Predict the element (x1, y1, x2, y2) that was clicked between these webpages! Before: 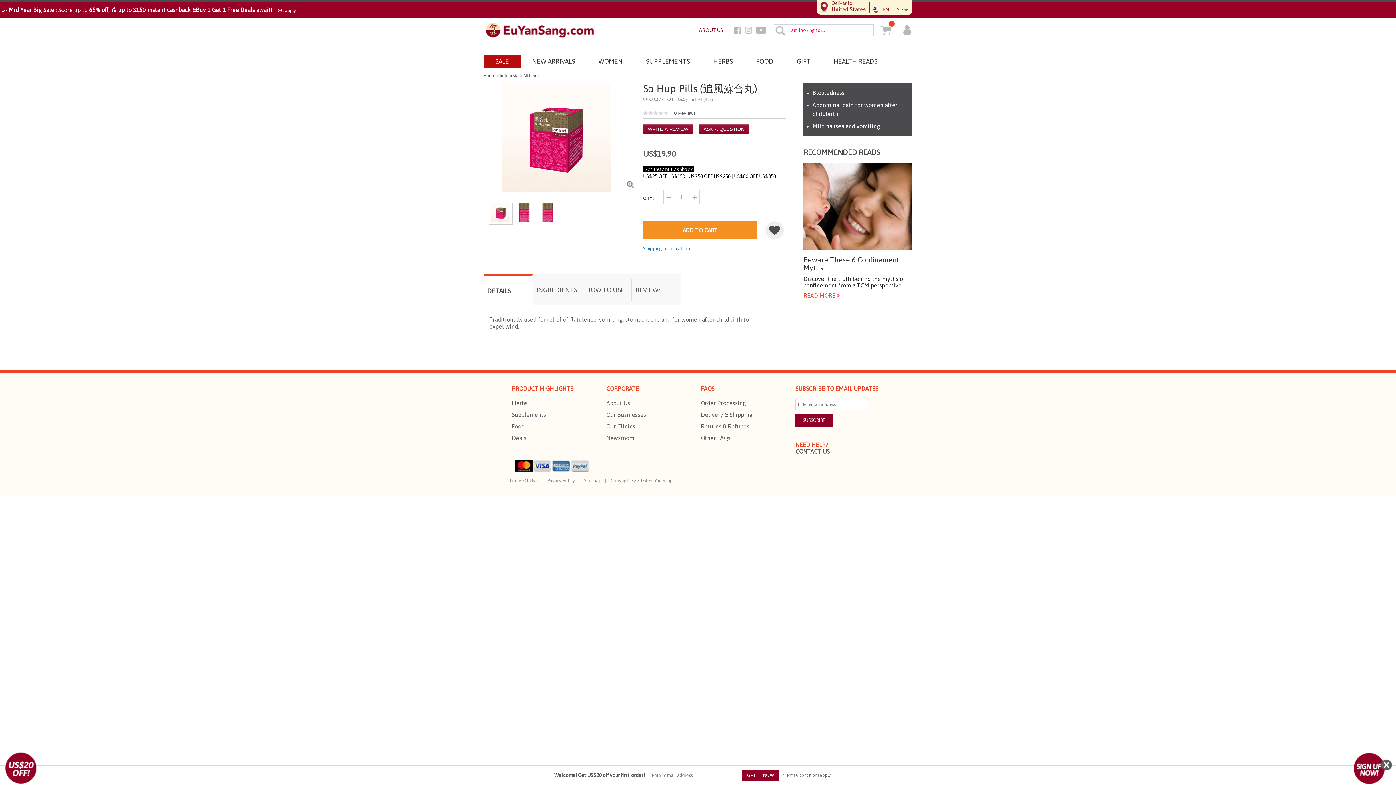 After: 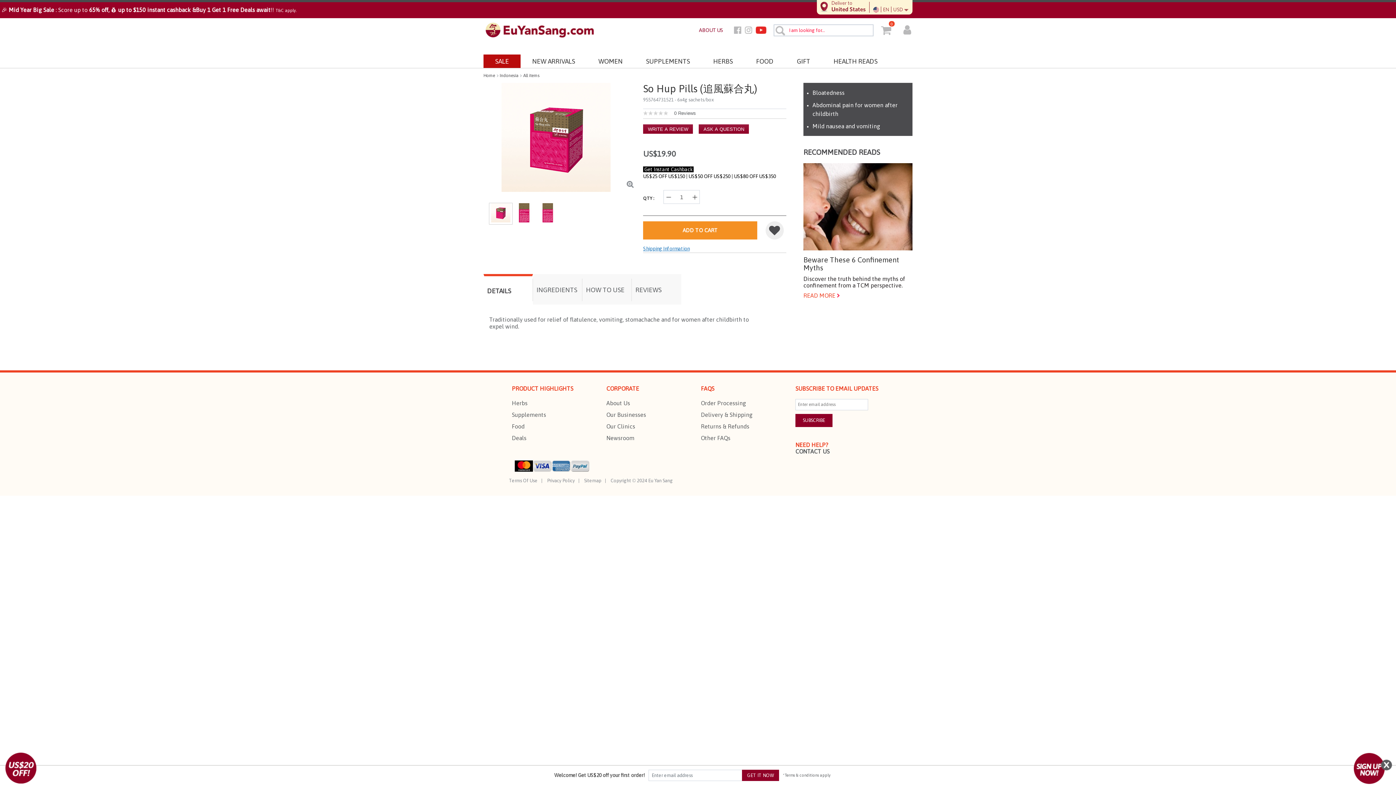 Action: bbox: (756, 26, 767, 33)